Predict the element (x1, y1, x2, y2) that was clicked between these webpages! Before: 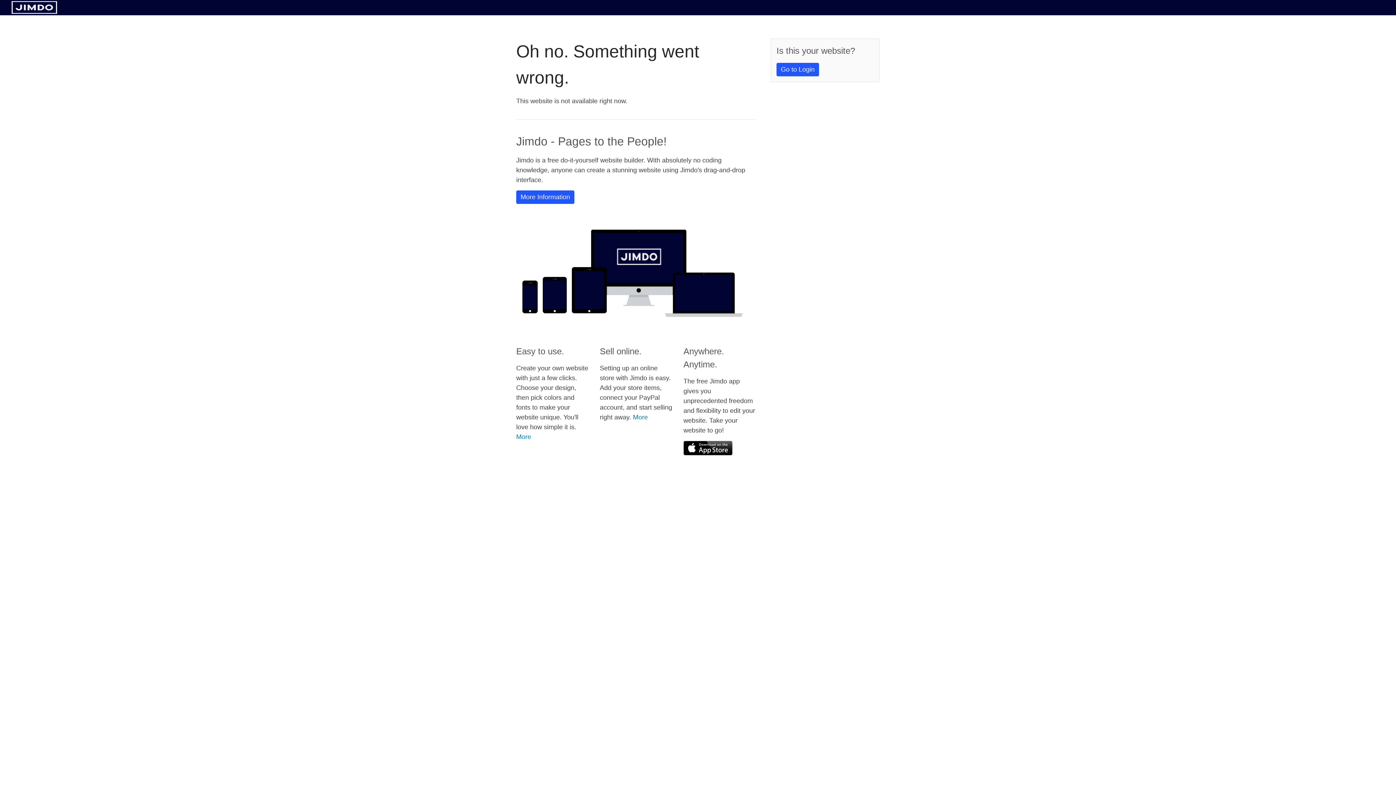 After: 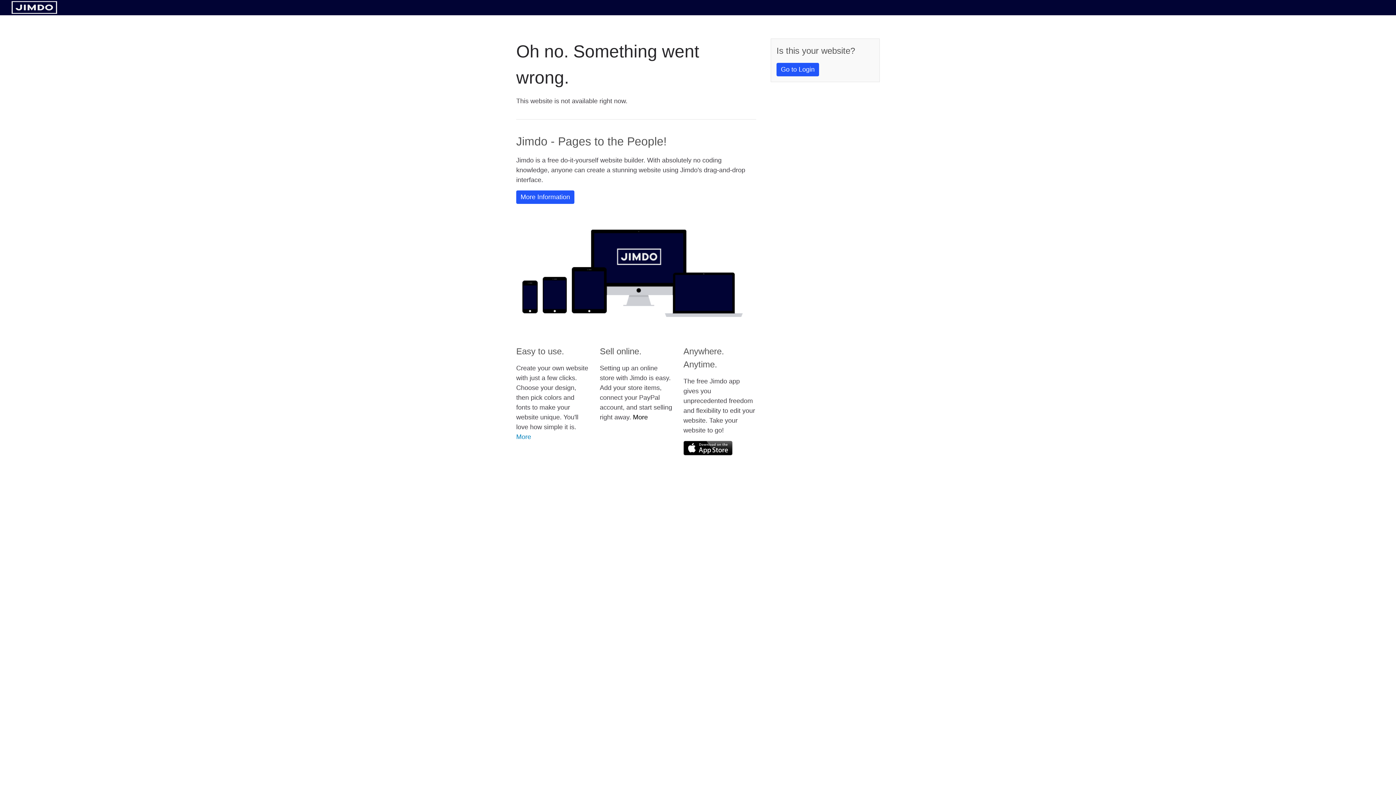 Action: bbox: (633, 413, 648, 421) label: More